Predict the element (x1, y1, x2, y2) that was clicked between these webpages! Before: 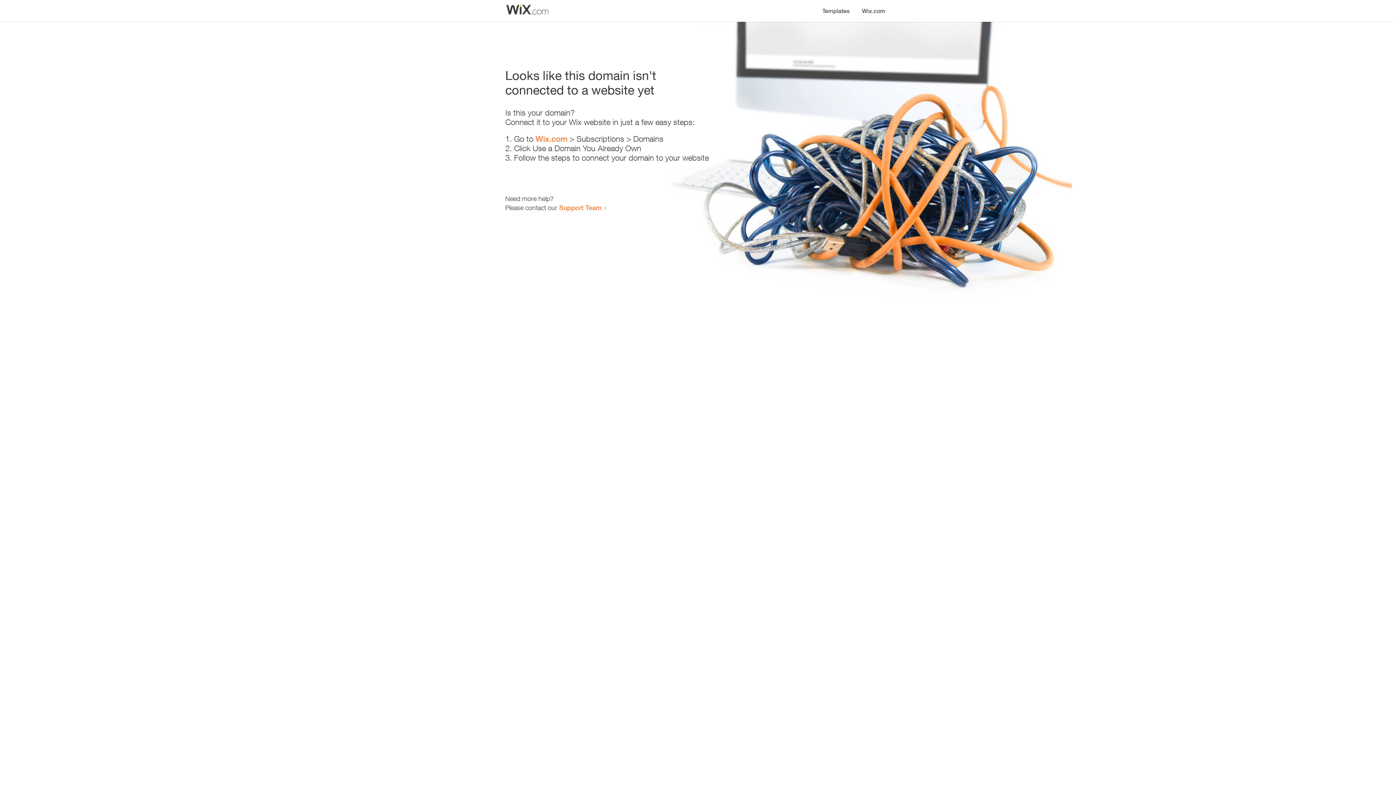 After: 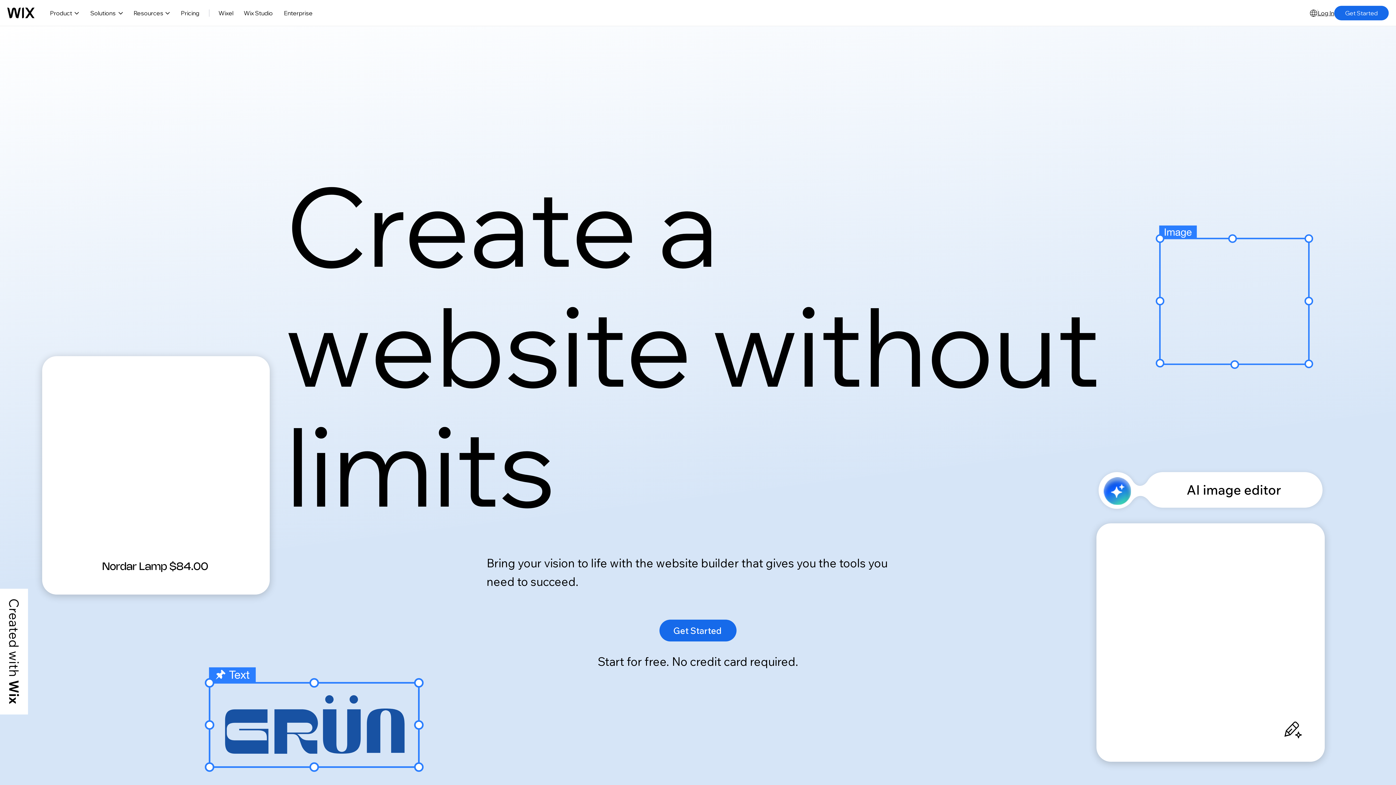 Action: bbox: (856, 0, 890, 14) label: Wix.com